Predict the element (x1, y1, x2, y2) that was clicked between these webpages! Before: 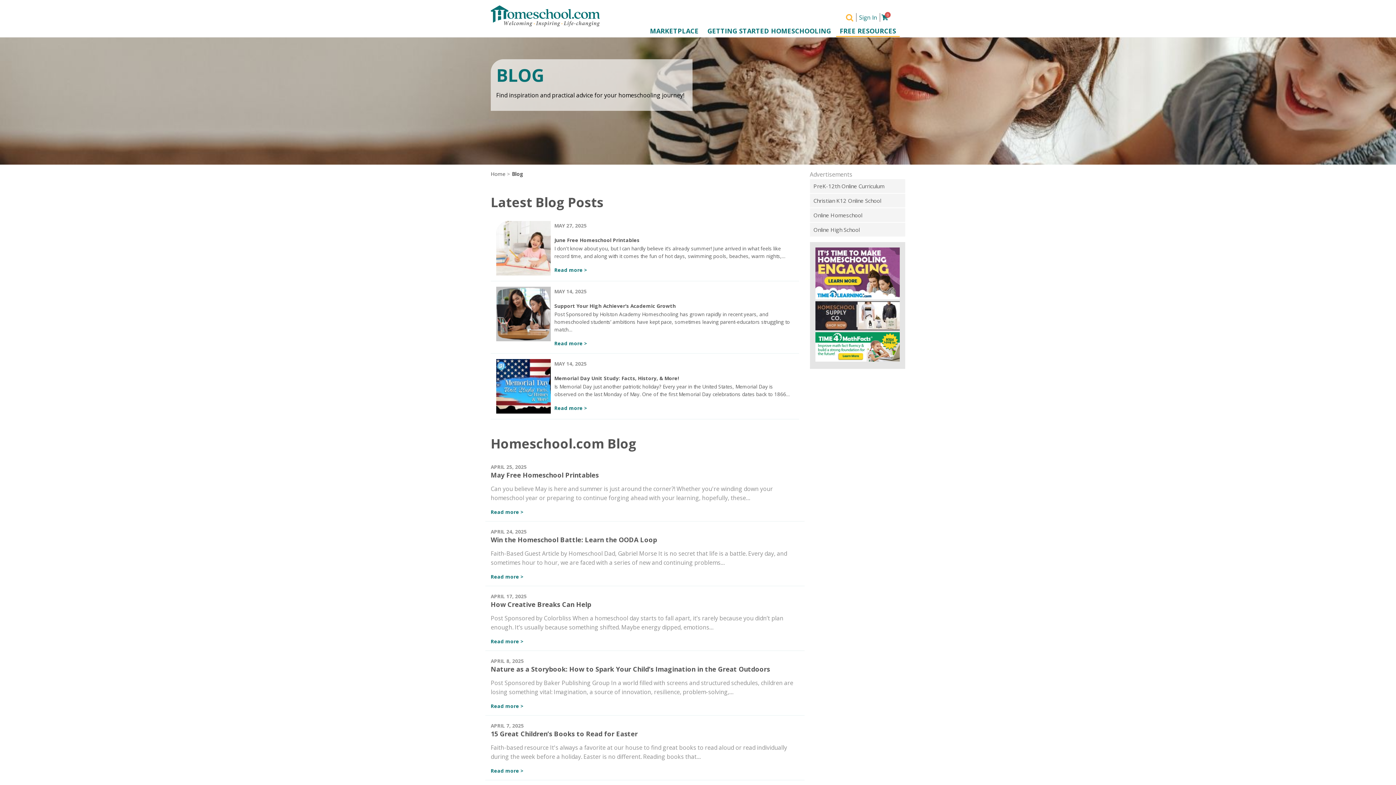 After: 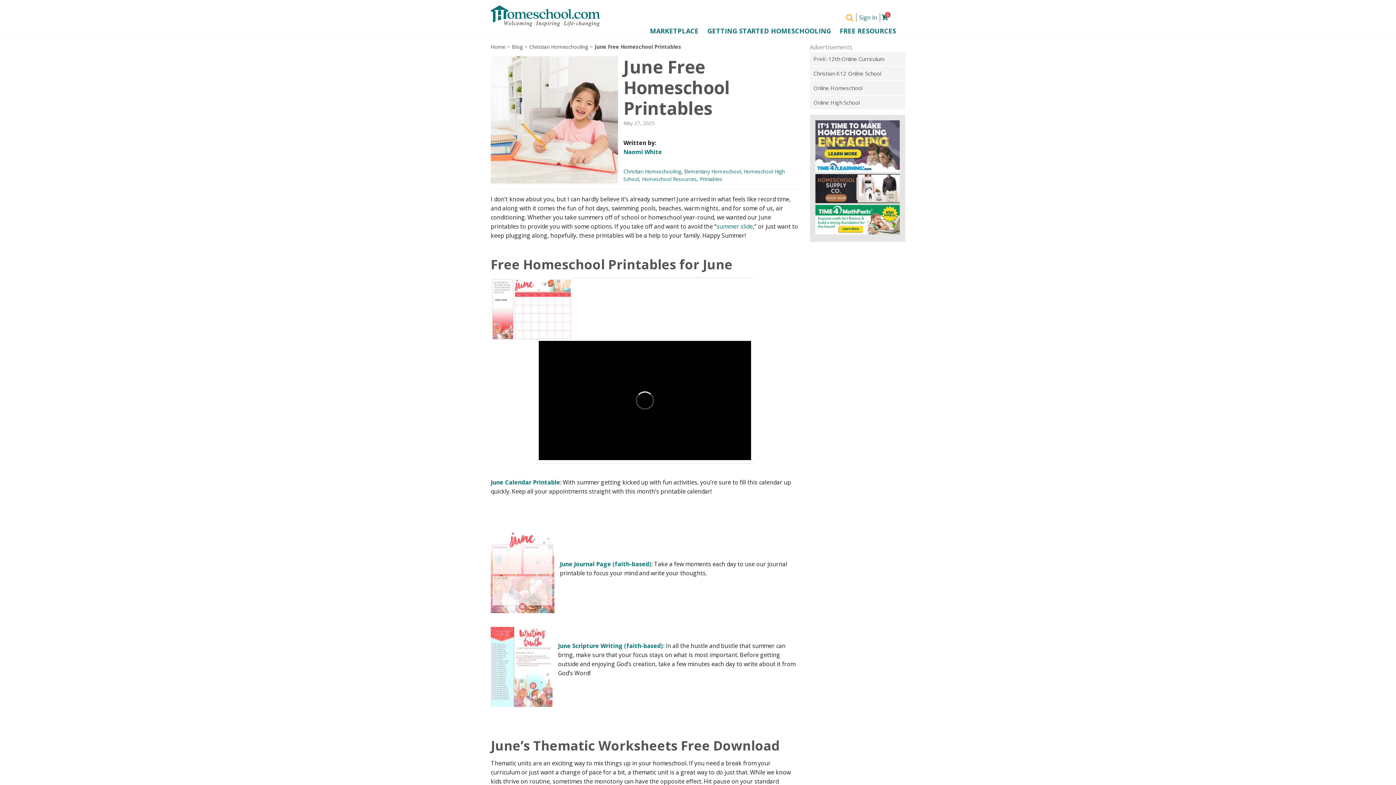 Action: label: MAY 27, 2025
June Free Homeschool Printables

I don't know about you, but I can hardly believe it's already summer! June arrived in what feels like record time, and along with it comes the fun of hot days, swimming pools, beaches, warm nights,…

Read more > bbox: (490, 215, 799, 281)